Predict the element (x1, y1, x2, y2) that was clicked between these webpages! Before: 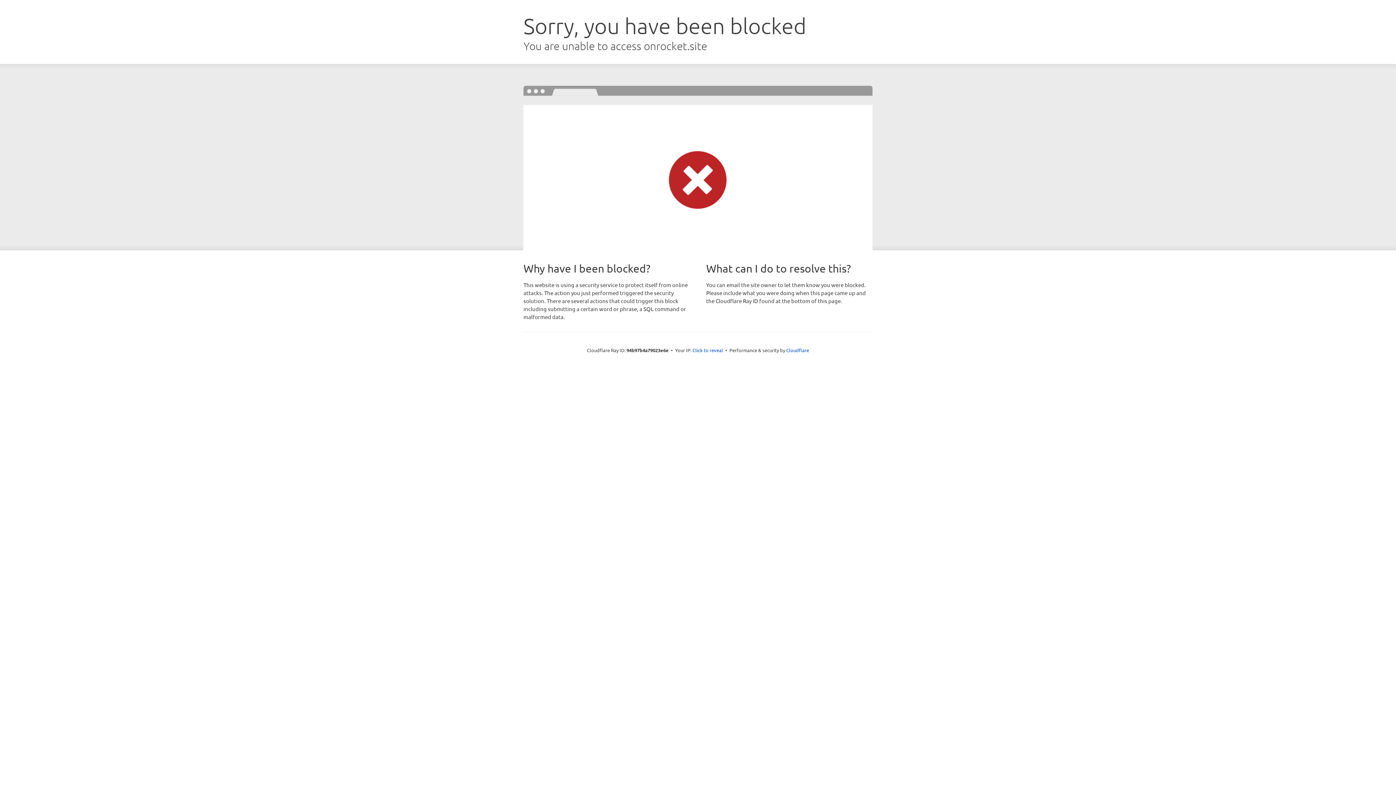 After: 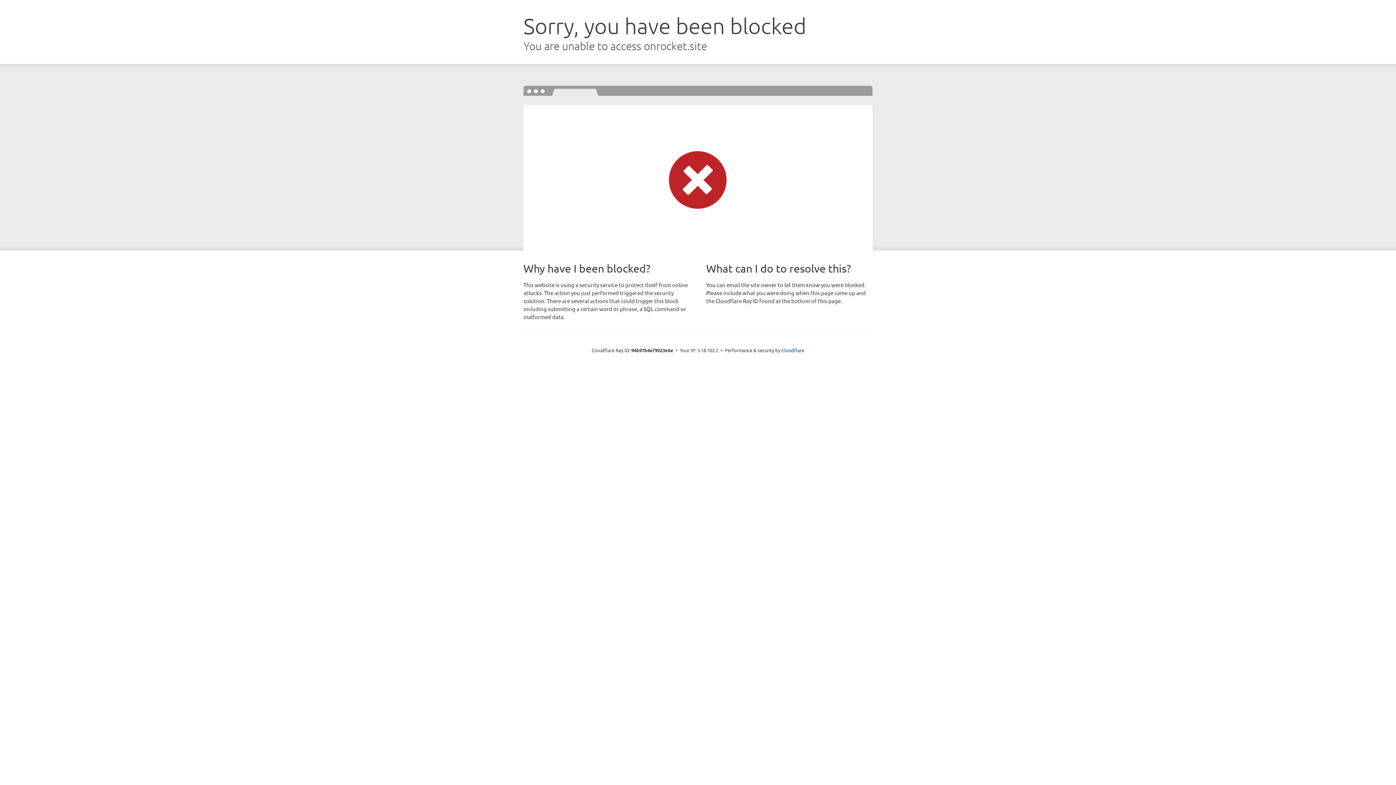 Action: label: Click to reveal bbox: (692, 346, 723, 353)